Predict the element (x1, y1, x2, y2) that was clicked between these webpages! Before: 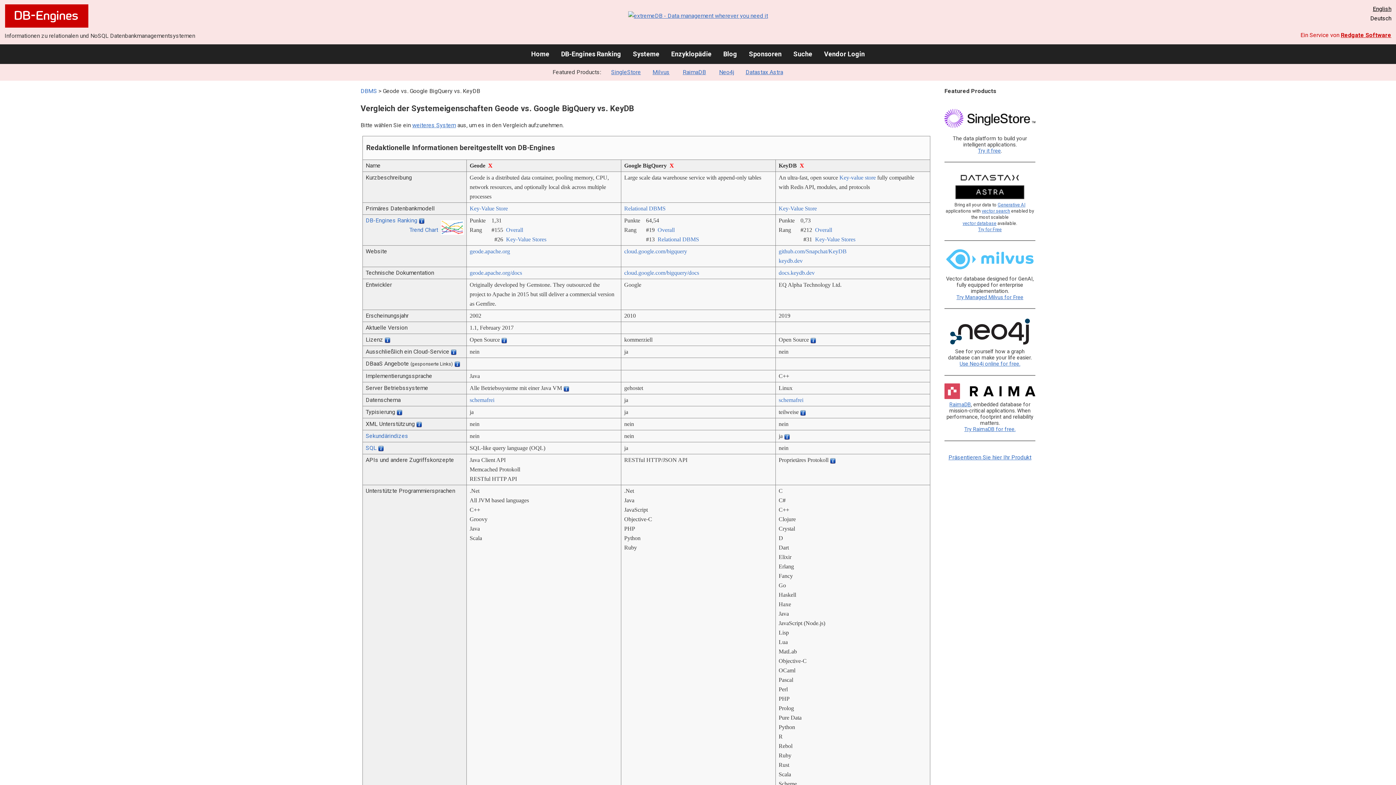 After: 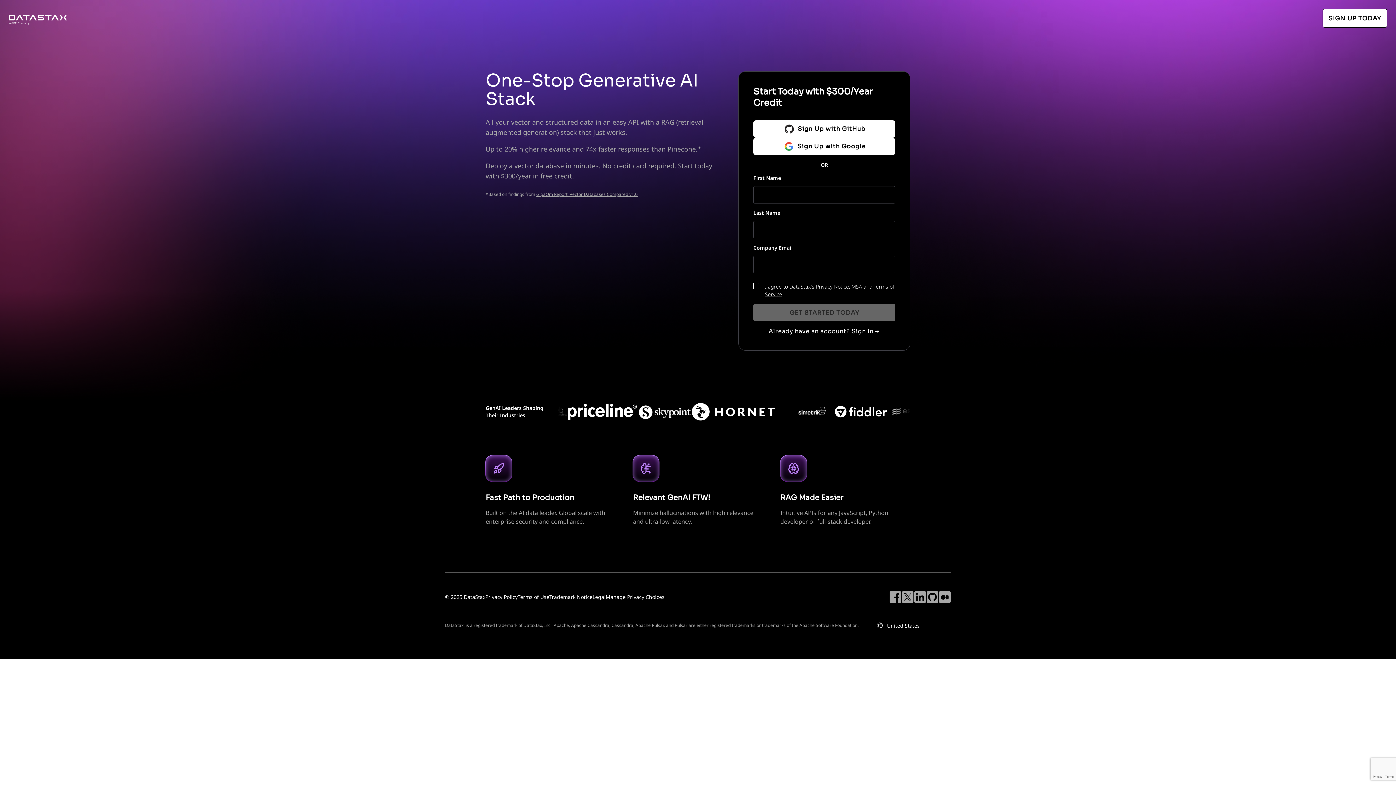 Action: bbox: (978, 236, 1002, 241) label: Try for Free